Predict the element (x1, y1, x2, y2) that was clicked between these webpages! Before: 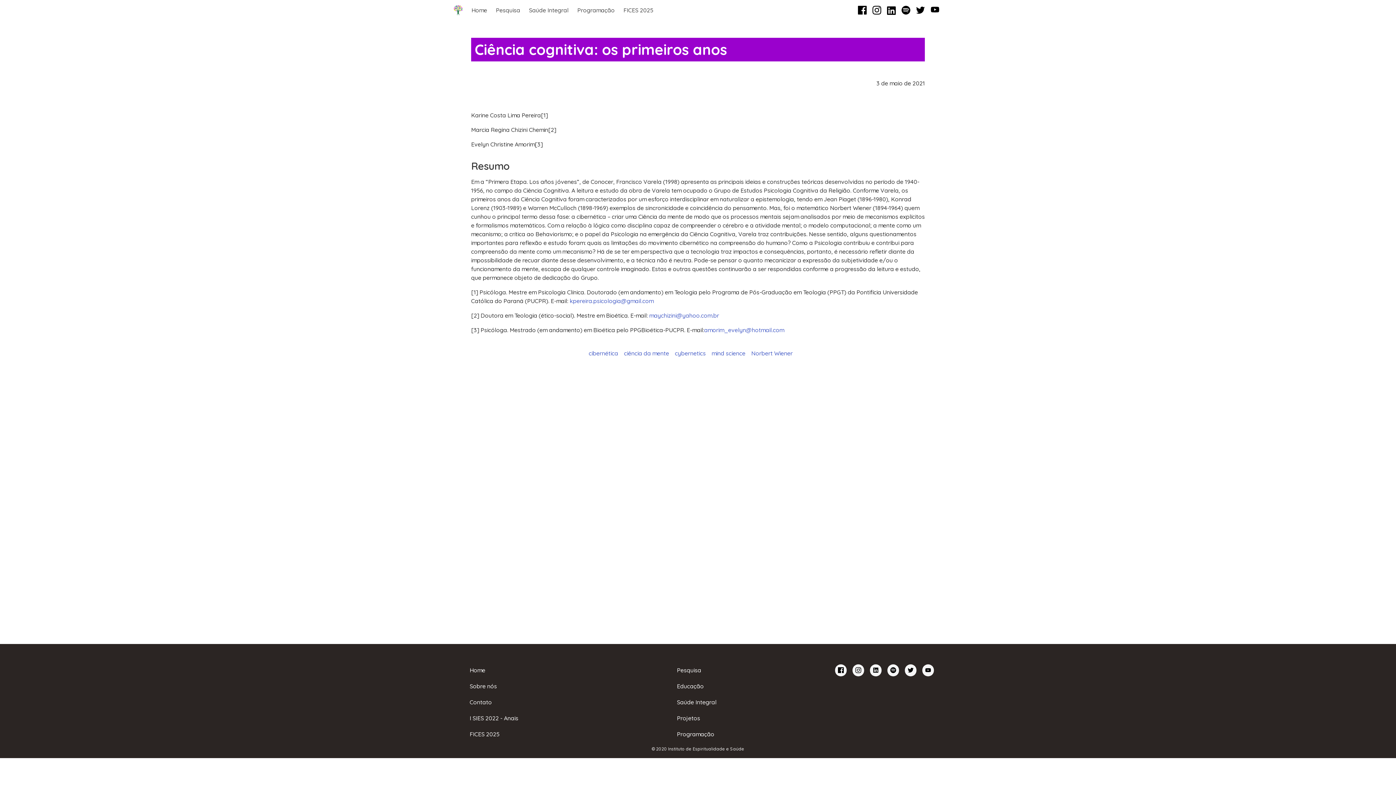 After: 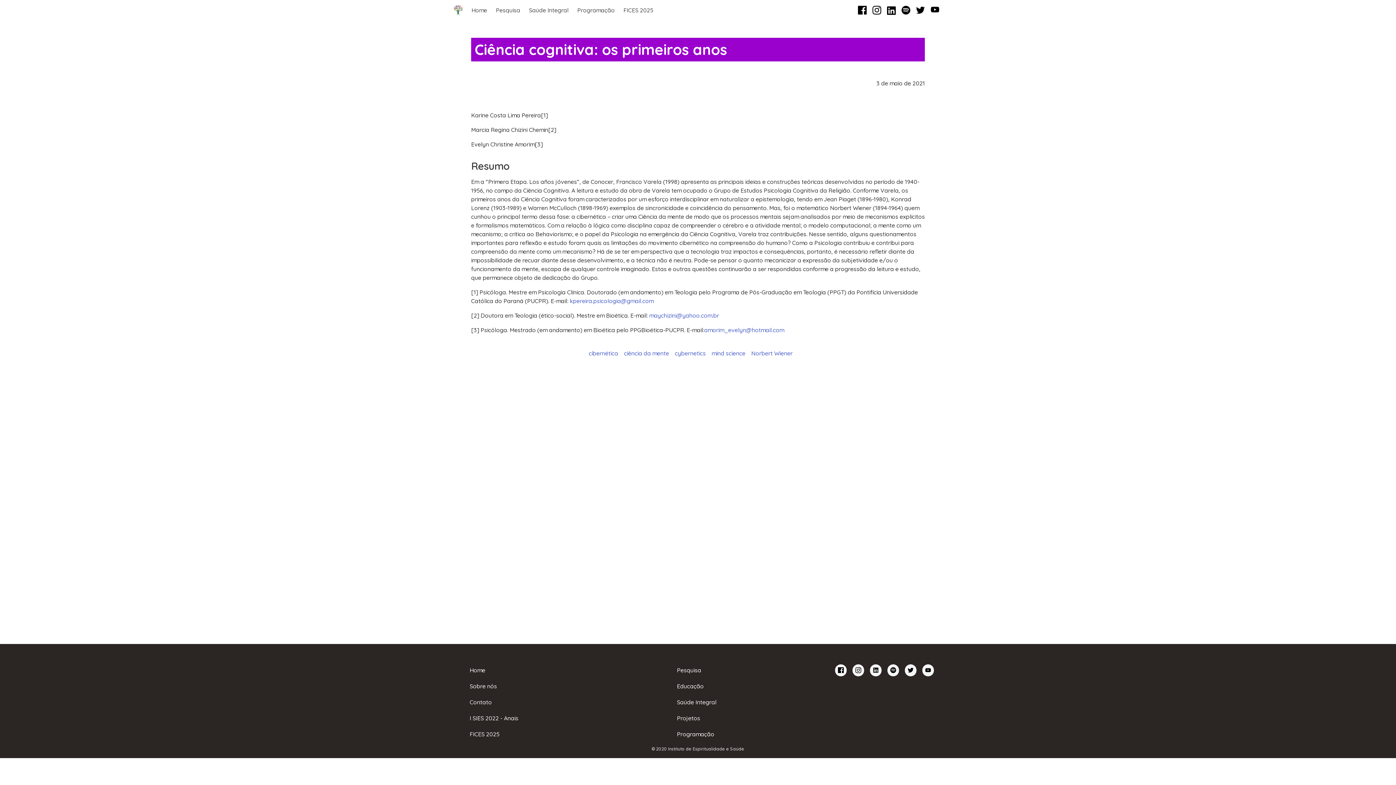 Action: bbox: (901, 5, 910, 14)